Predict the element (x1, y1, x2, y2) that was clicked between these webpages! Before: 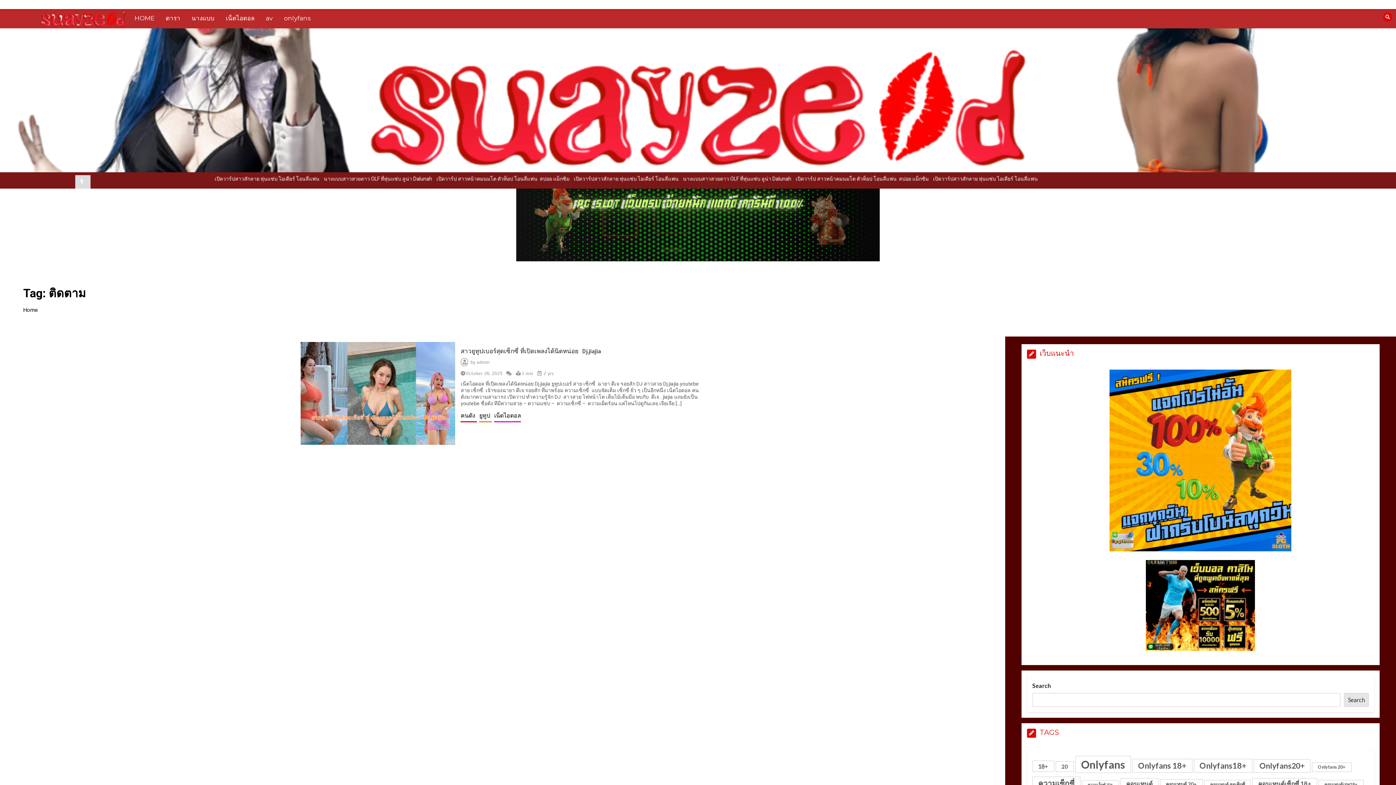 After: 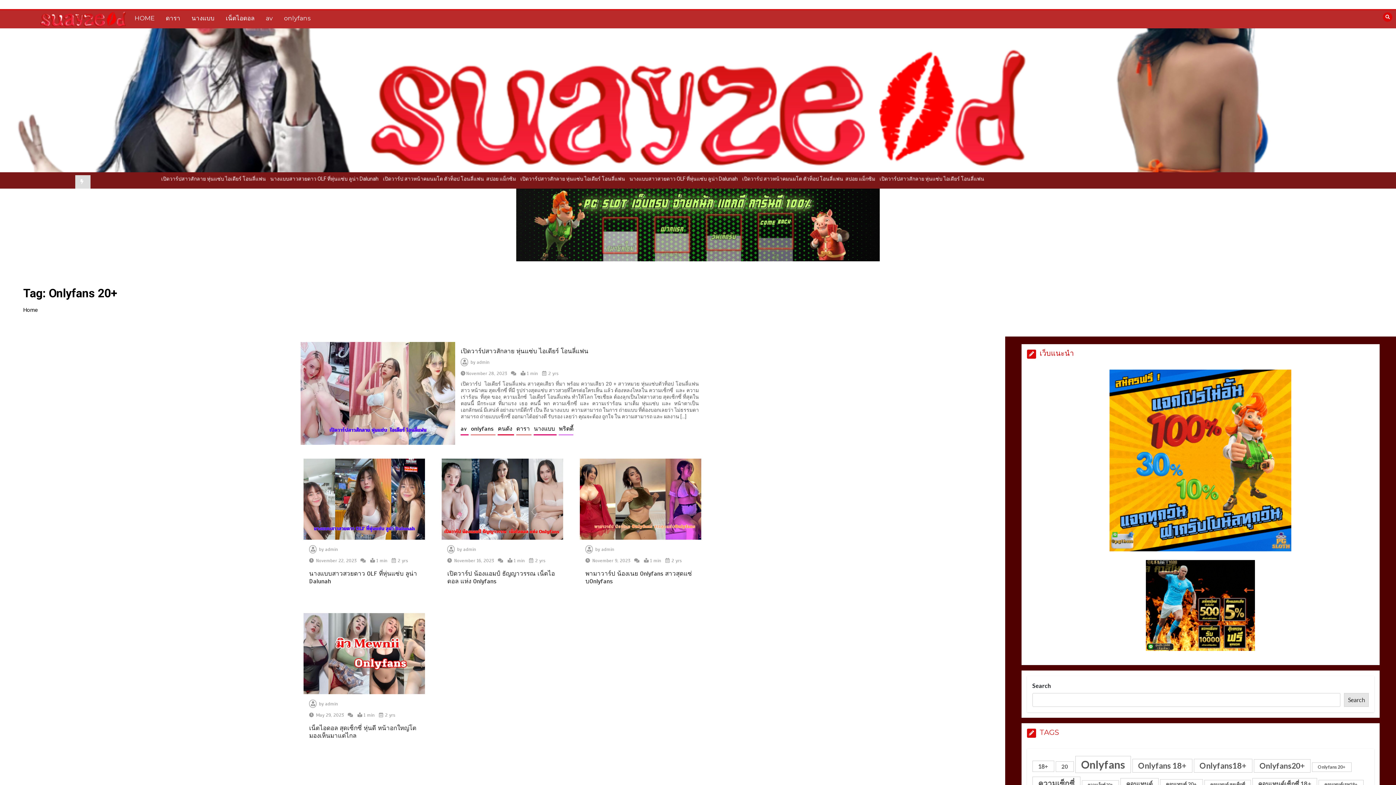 Action: label: Onlyfans 20+ (5 items) bbox: (1312, 762, 1351, 772)